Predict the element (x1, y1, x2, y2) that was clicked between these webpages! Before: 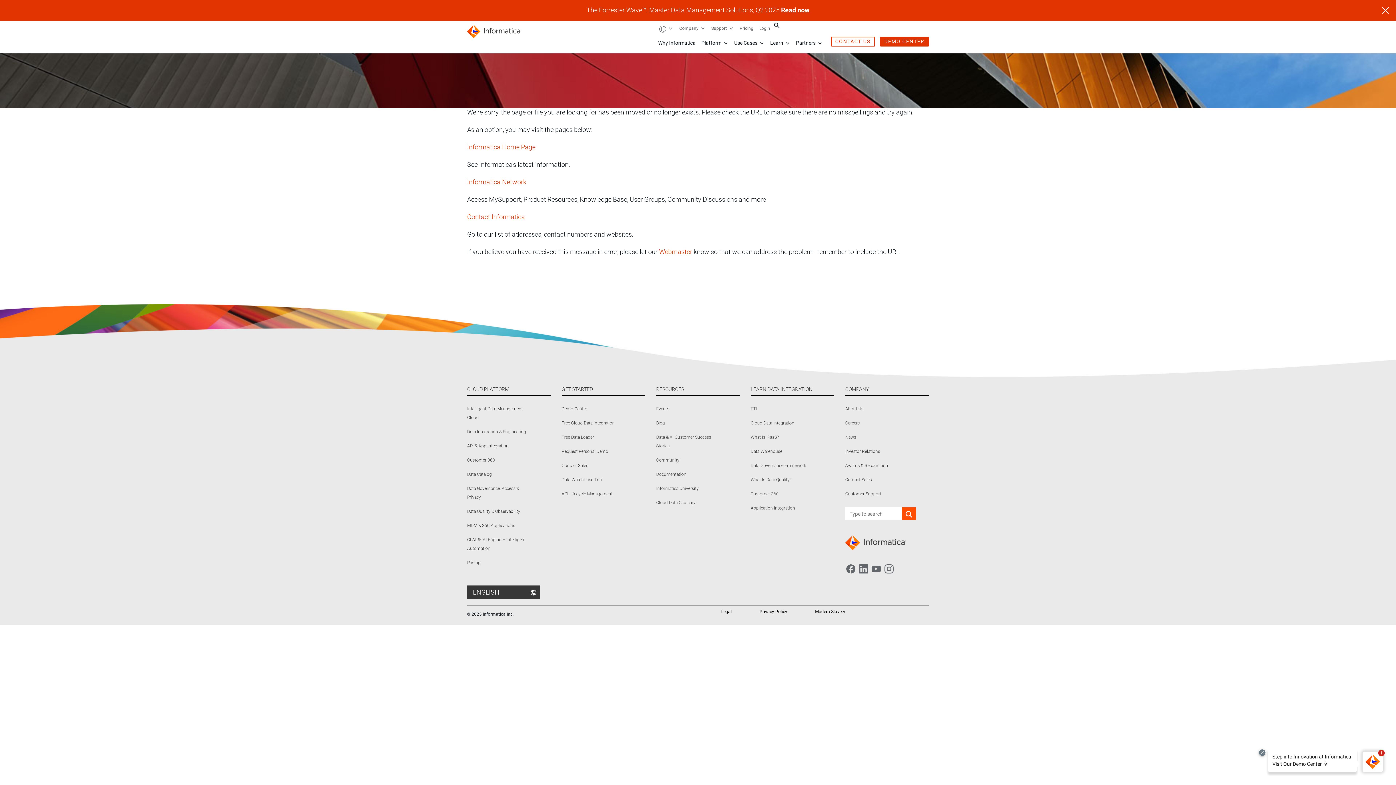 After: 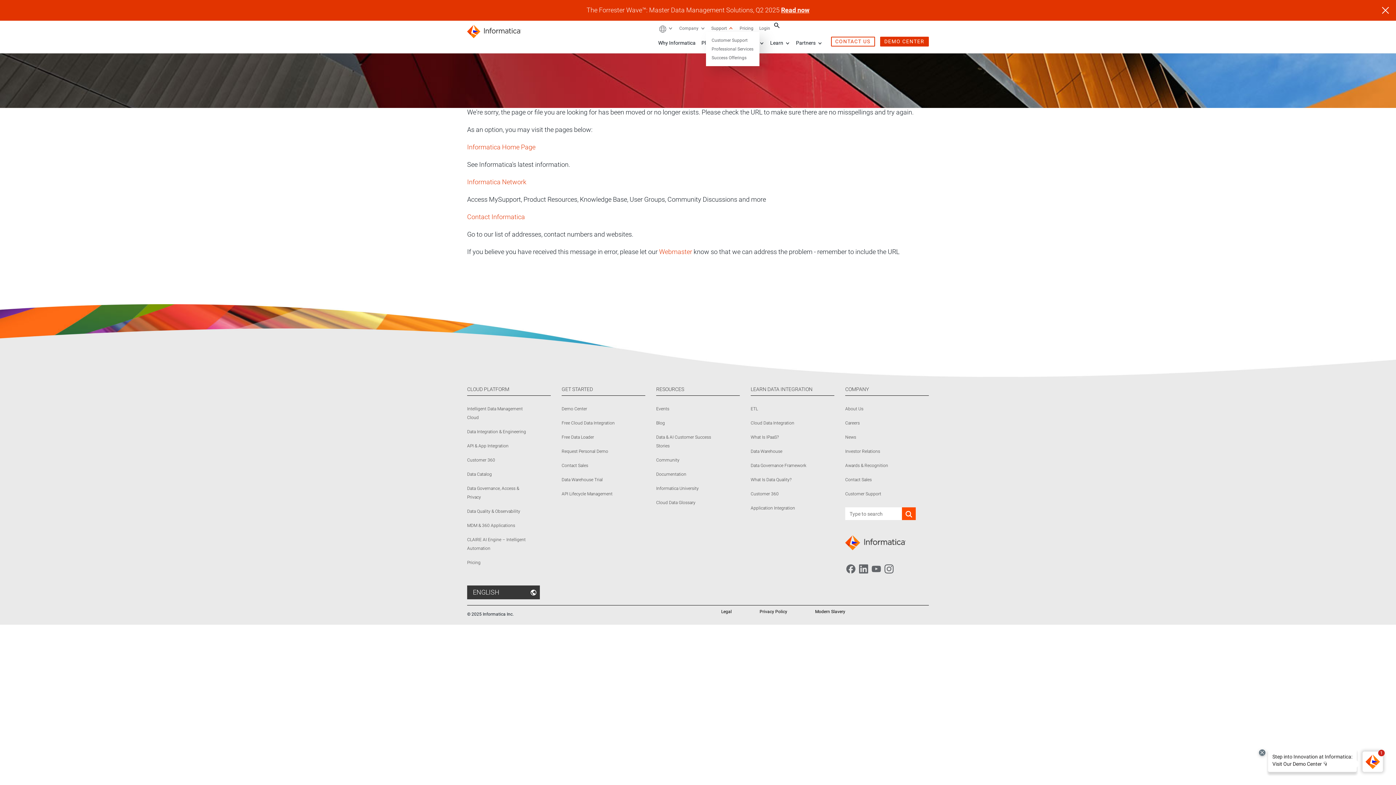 Action: bbox: (728, 25, 734, 31) label:  : More pages